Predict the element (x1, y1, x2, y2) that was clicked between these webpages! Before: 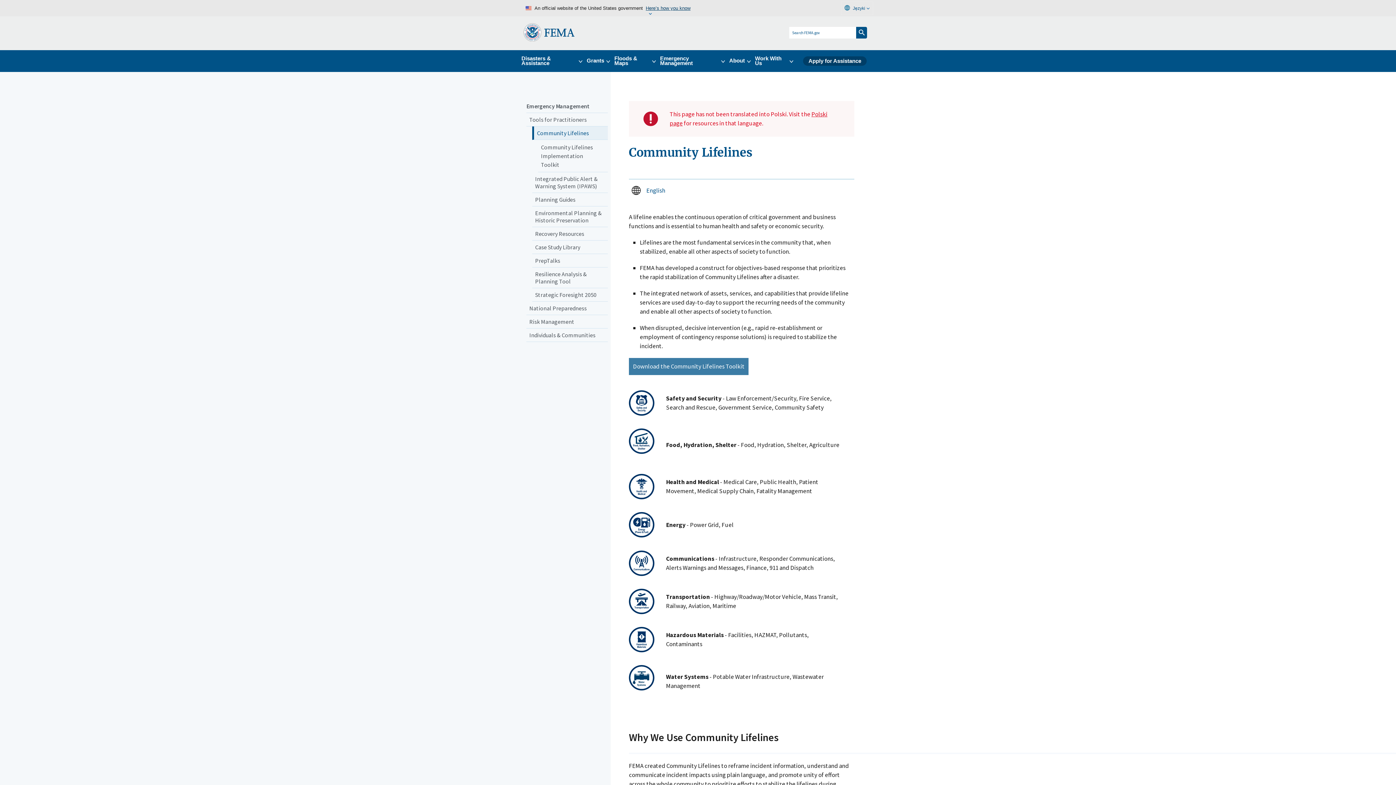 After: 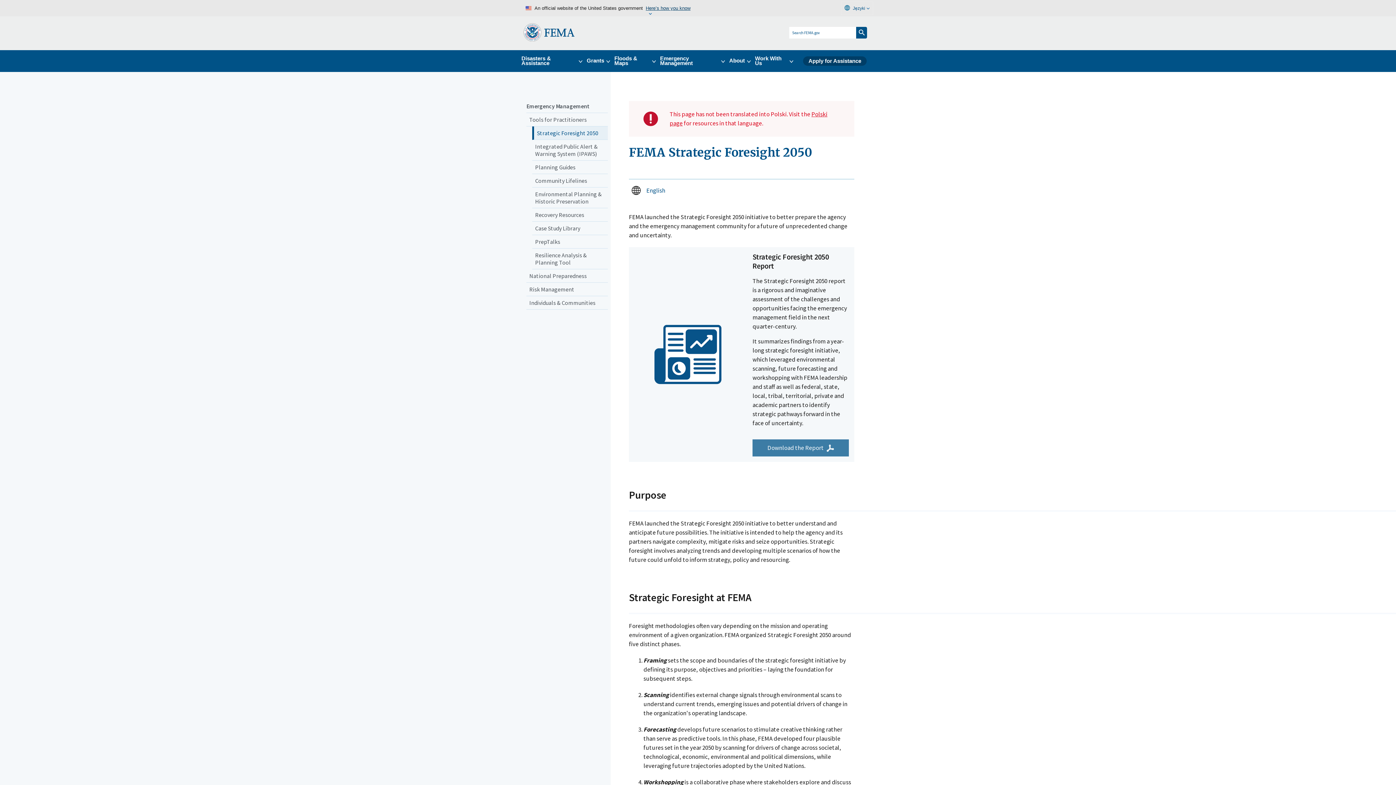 Action: label: Strategic Foresight 2050 bbox: (532, 288, 608, 301)